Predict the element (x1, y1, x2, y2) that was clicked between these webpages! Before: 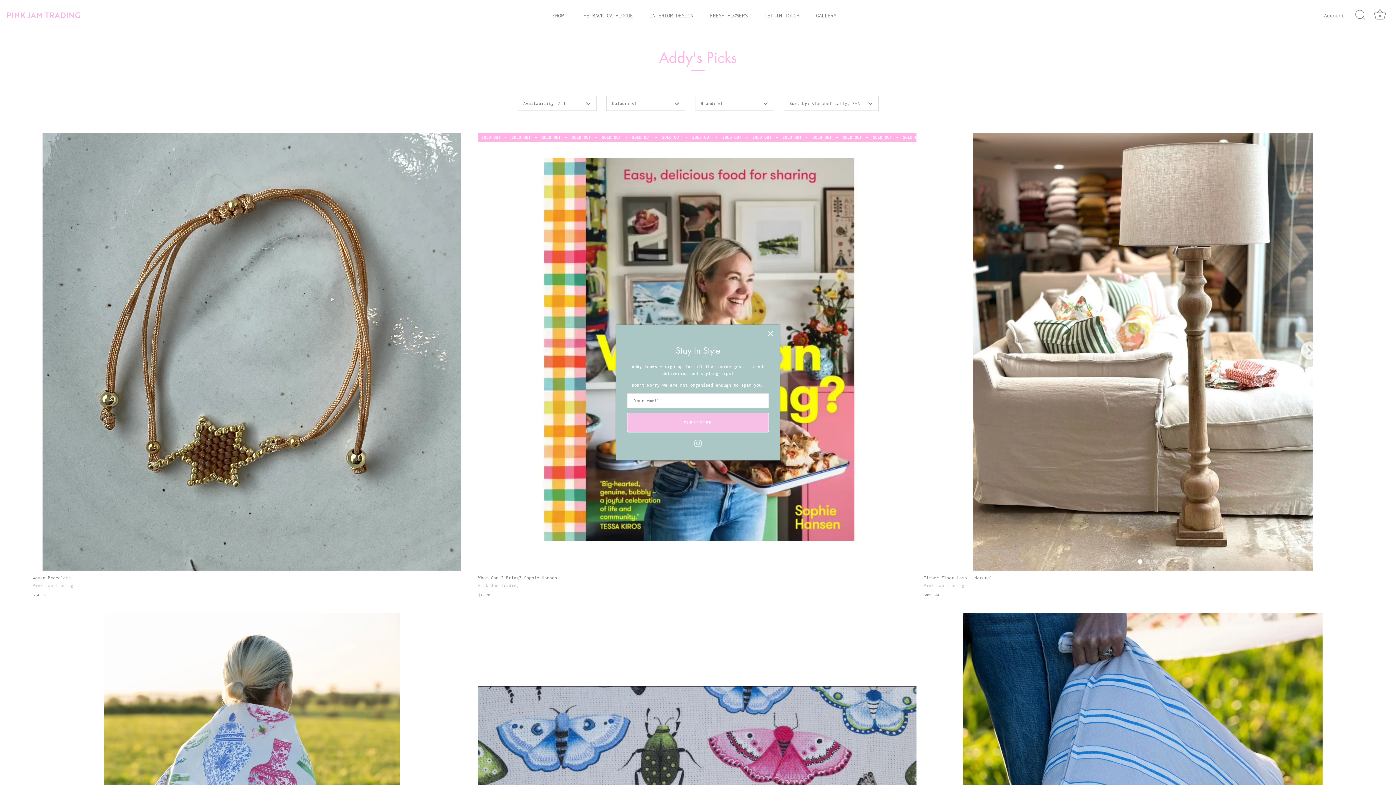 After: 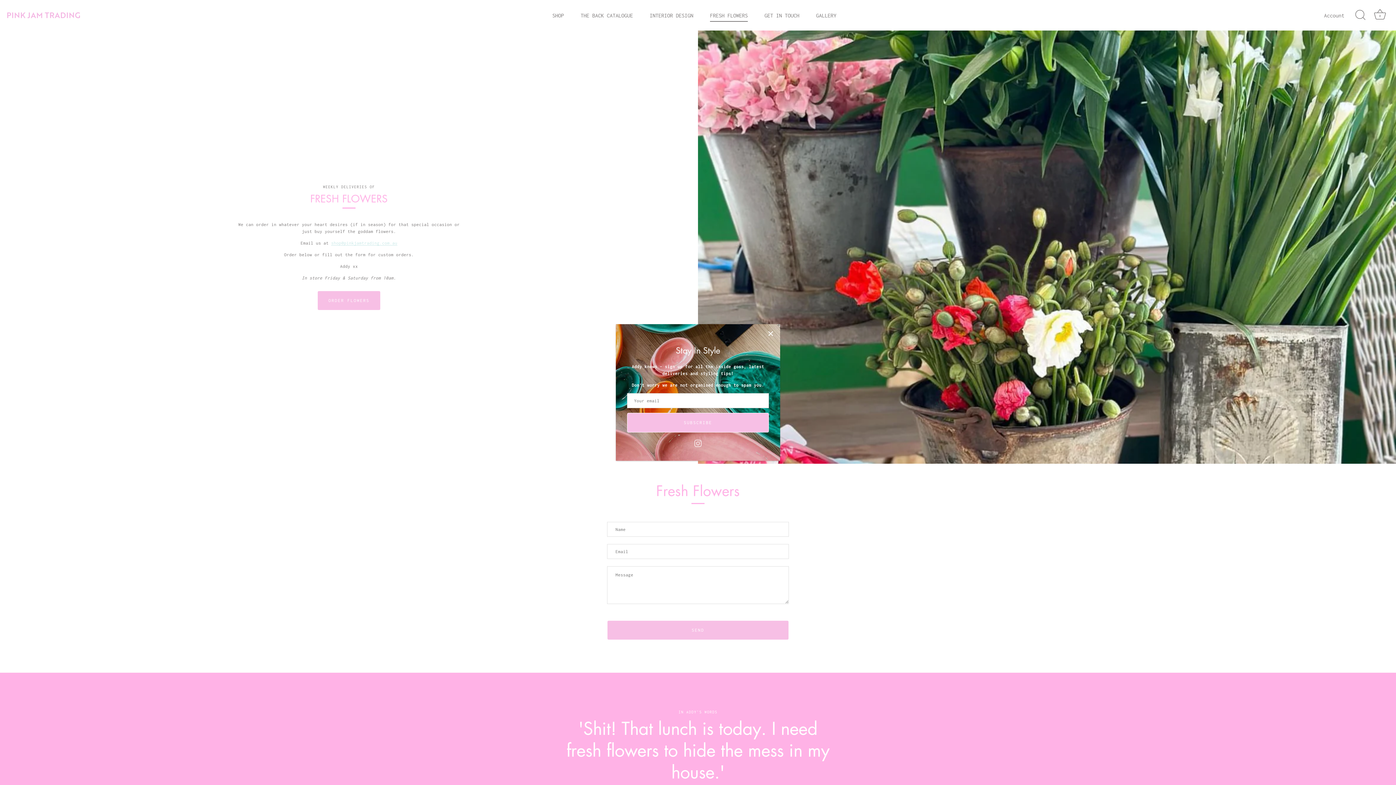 Action: bbox: (703, 8, 755, 21) label: FRESH FLOWERS